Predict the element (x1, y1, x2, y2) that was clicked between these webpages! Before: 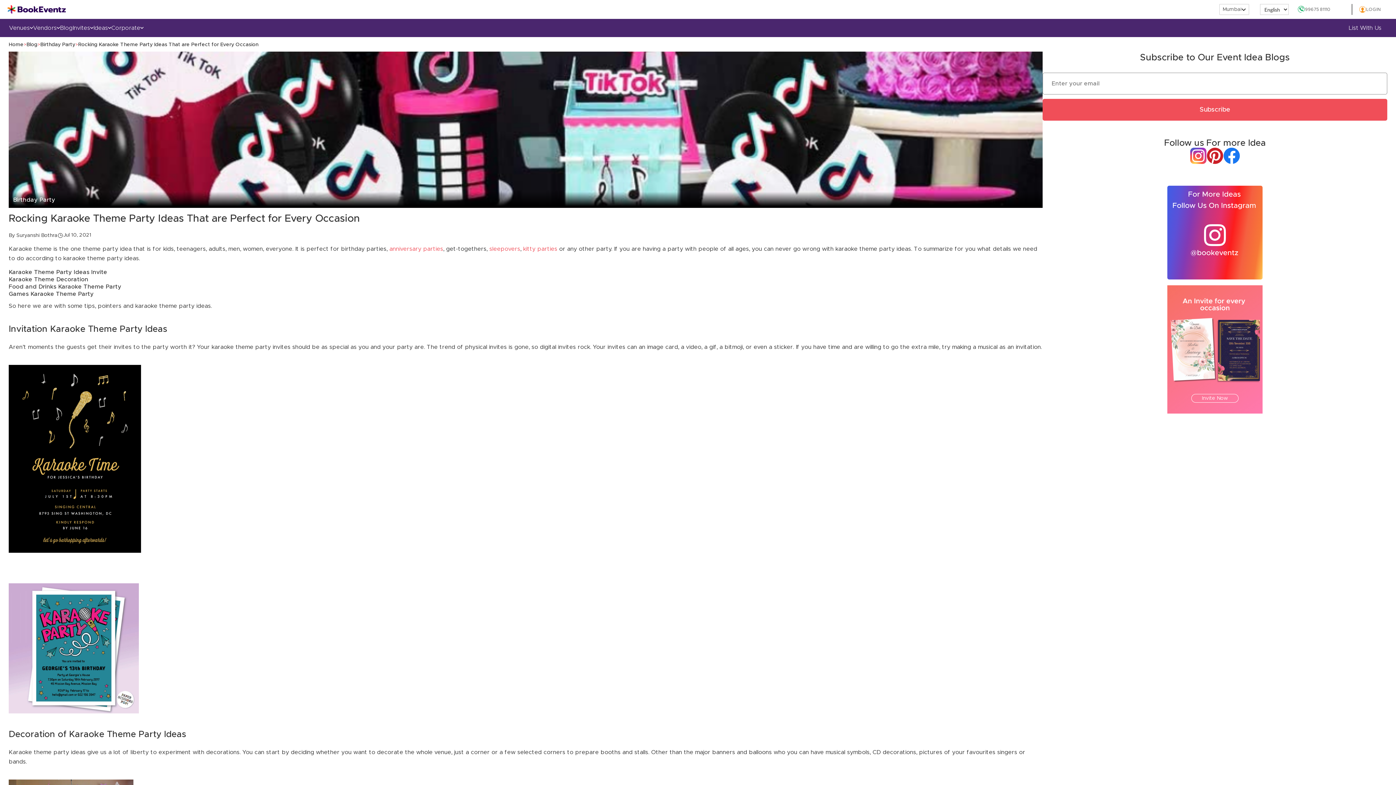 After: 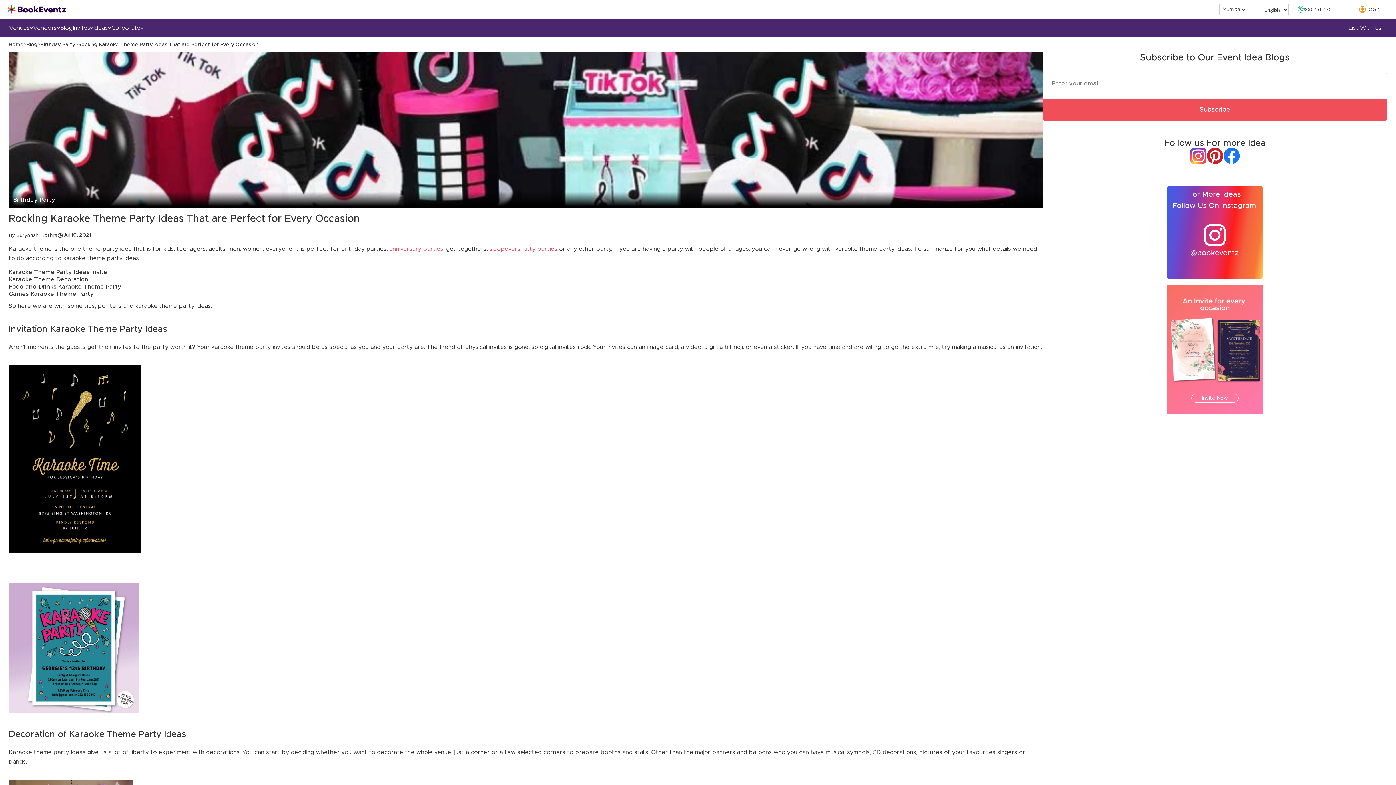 Action: bbox: (33, 24, 45, 32) label: Blog